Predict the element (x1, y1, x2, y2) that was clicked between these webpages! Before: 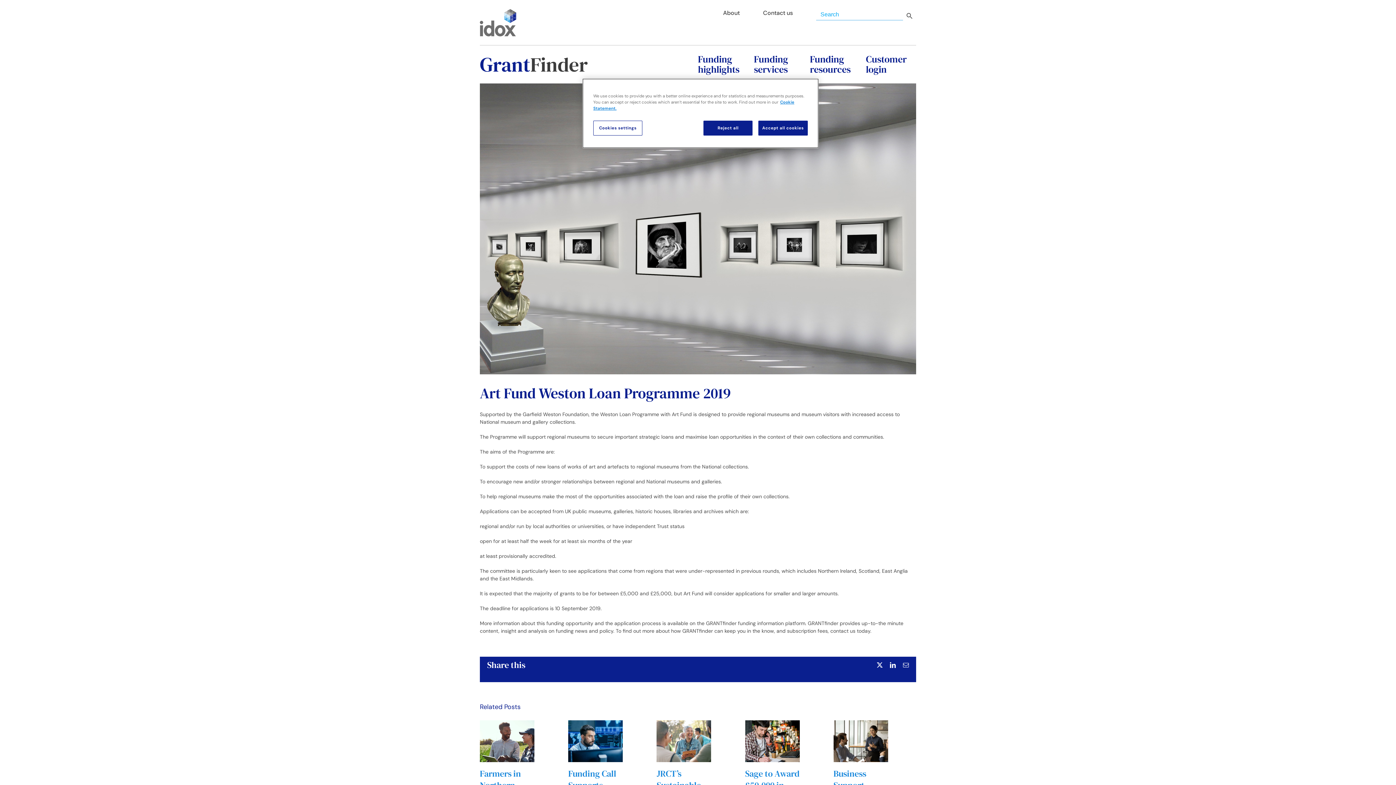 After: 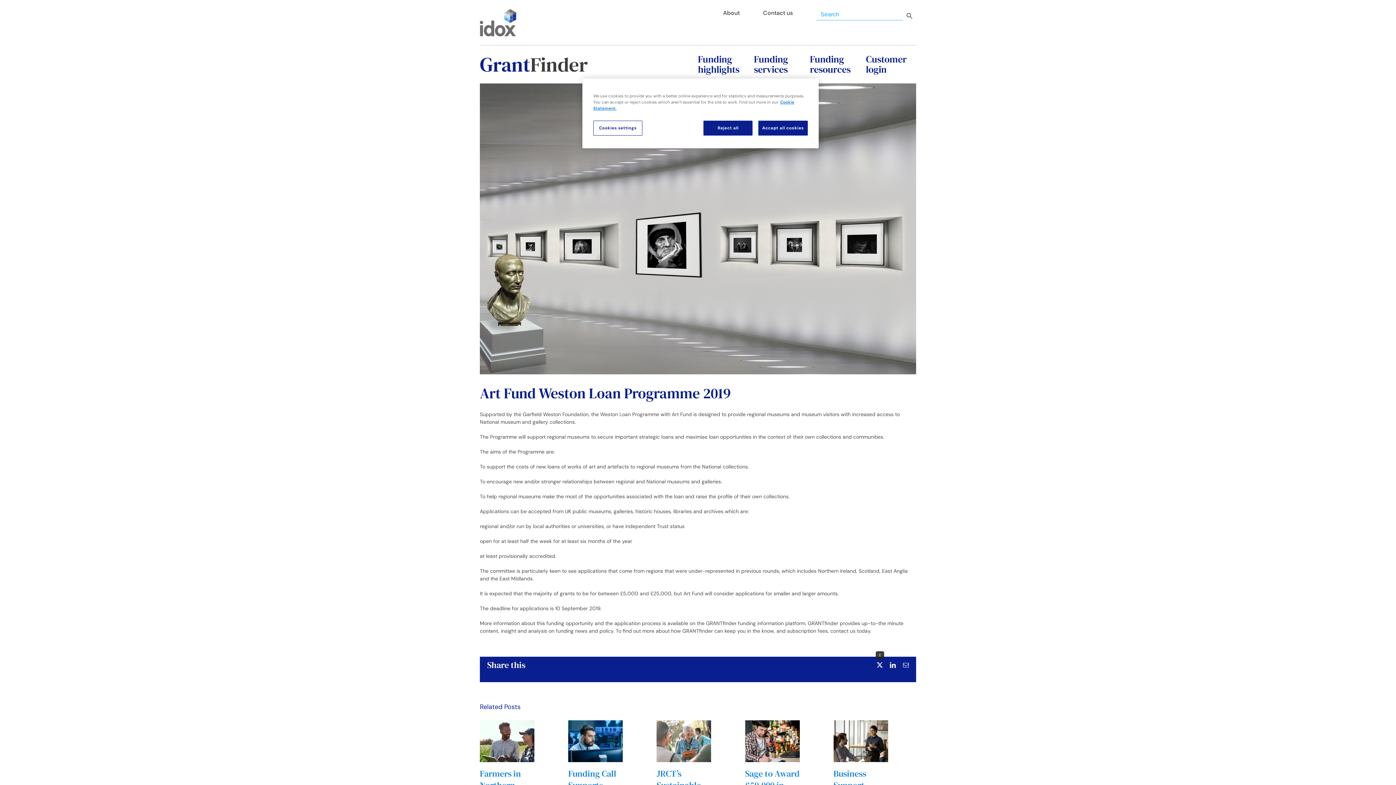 Action: label: X bbox: (877, 662, 882, 668)